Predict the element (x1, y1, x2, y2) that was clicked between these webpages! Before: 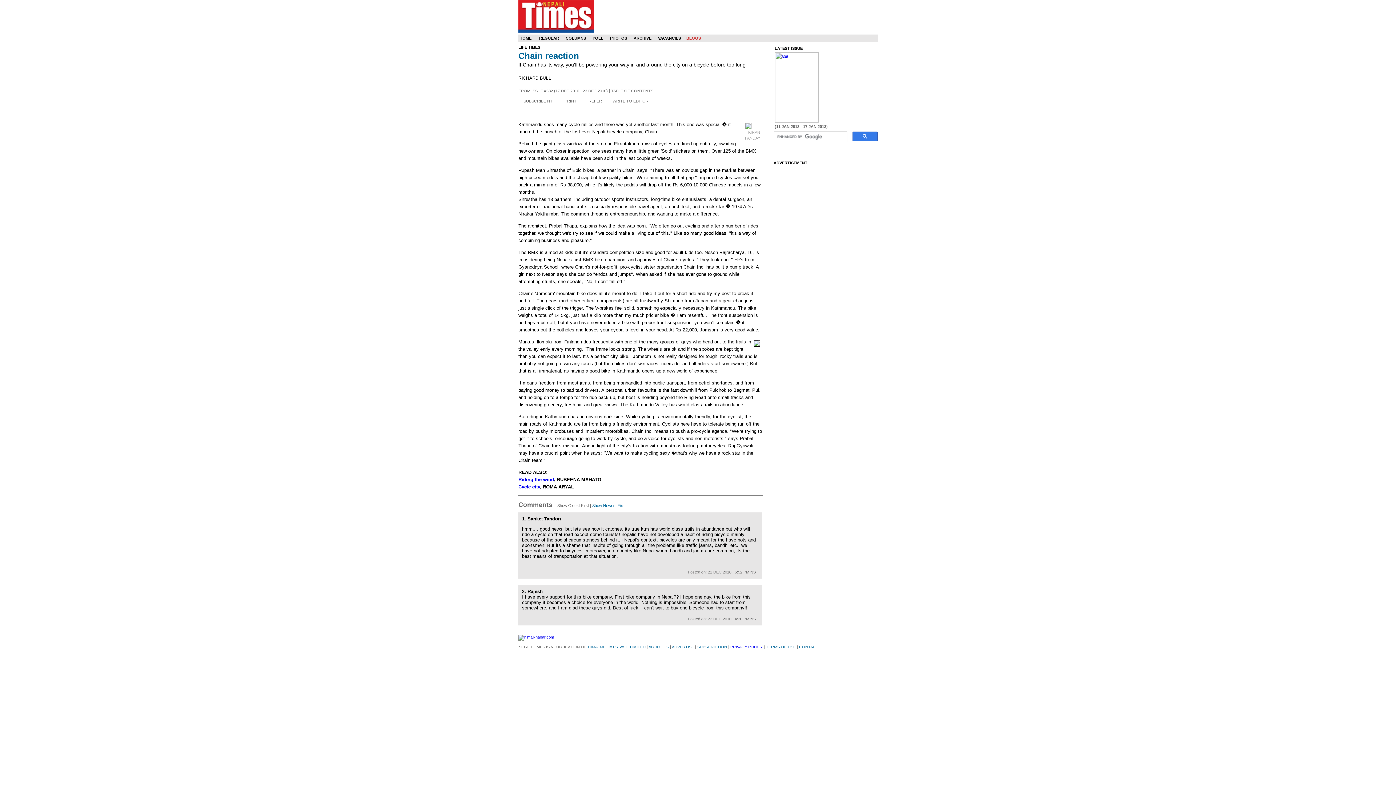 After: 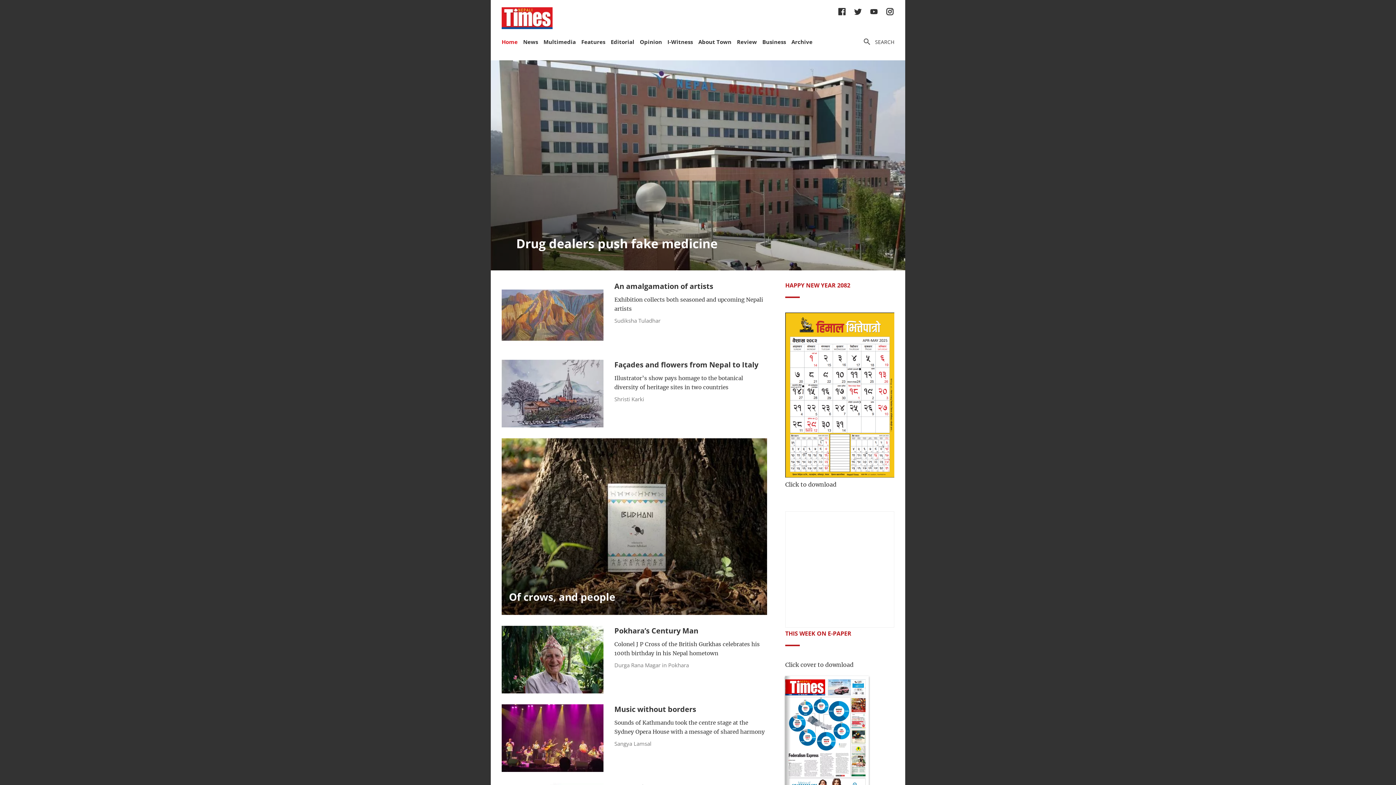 Action: bbox: (518, 27, 594, 33)